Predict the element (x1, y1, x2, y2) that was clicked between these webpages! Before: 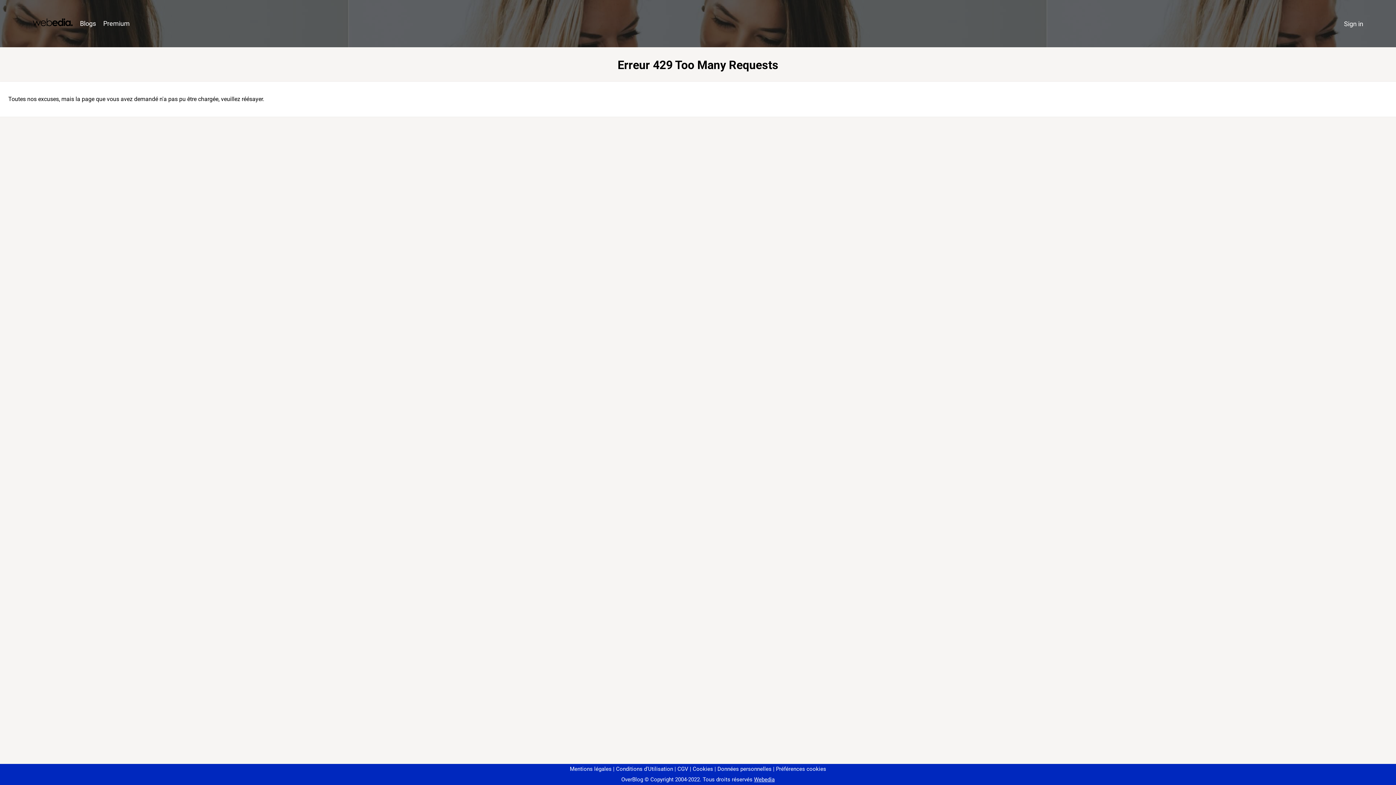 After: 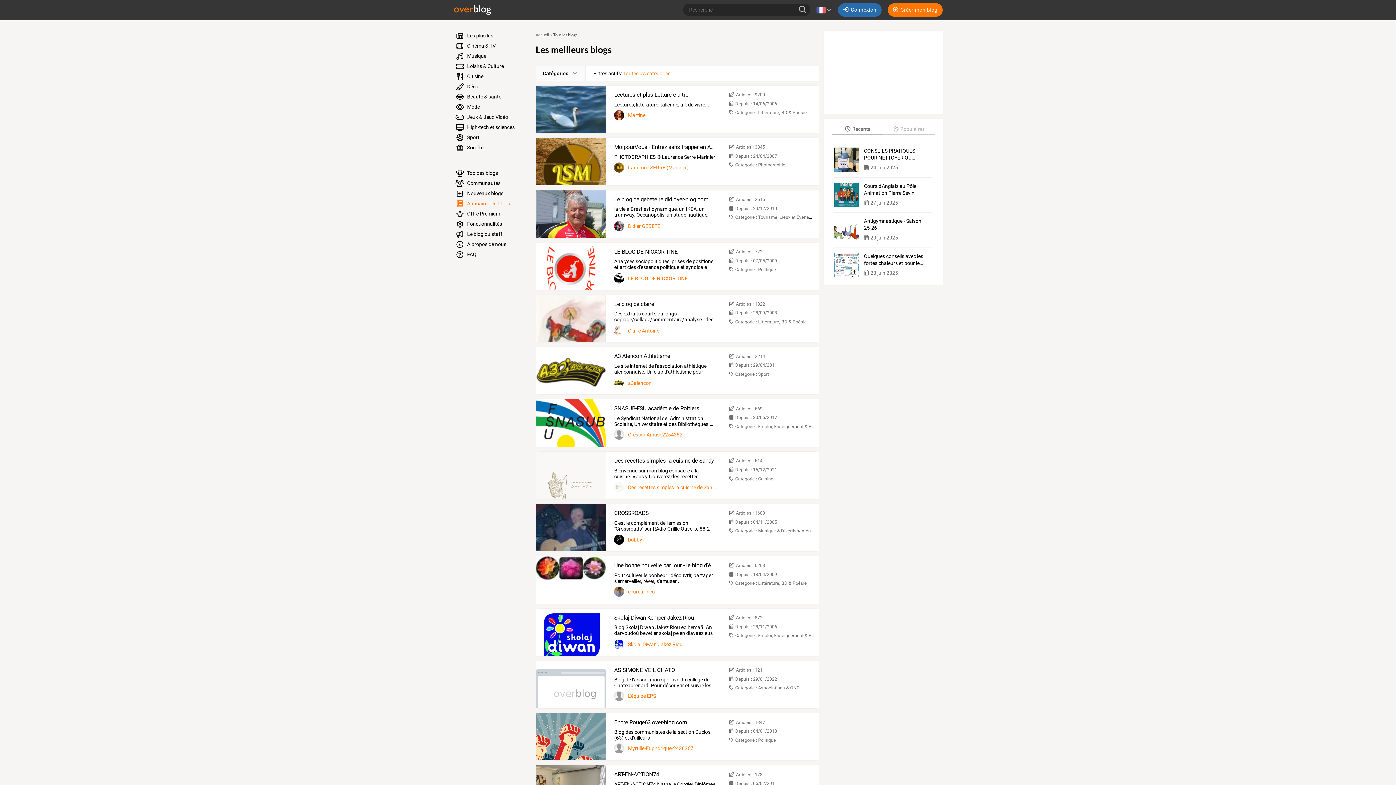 Action: bbox: (76, 16, 99, 31) label: Blogs